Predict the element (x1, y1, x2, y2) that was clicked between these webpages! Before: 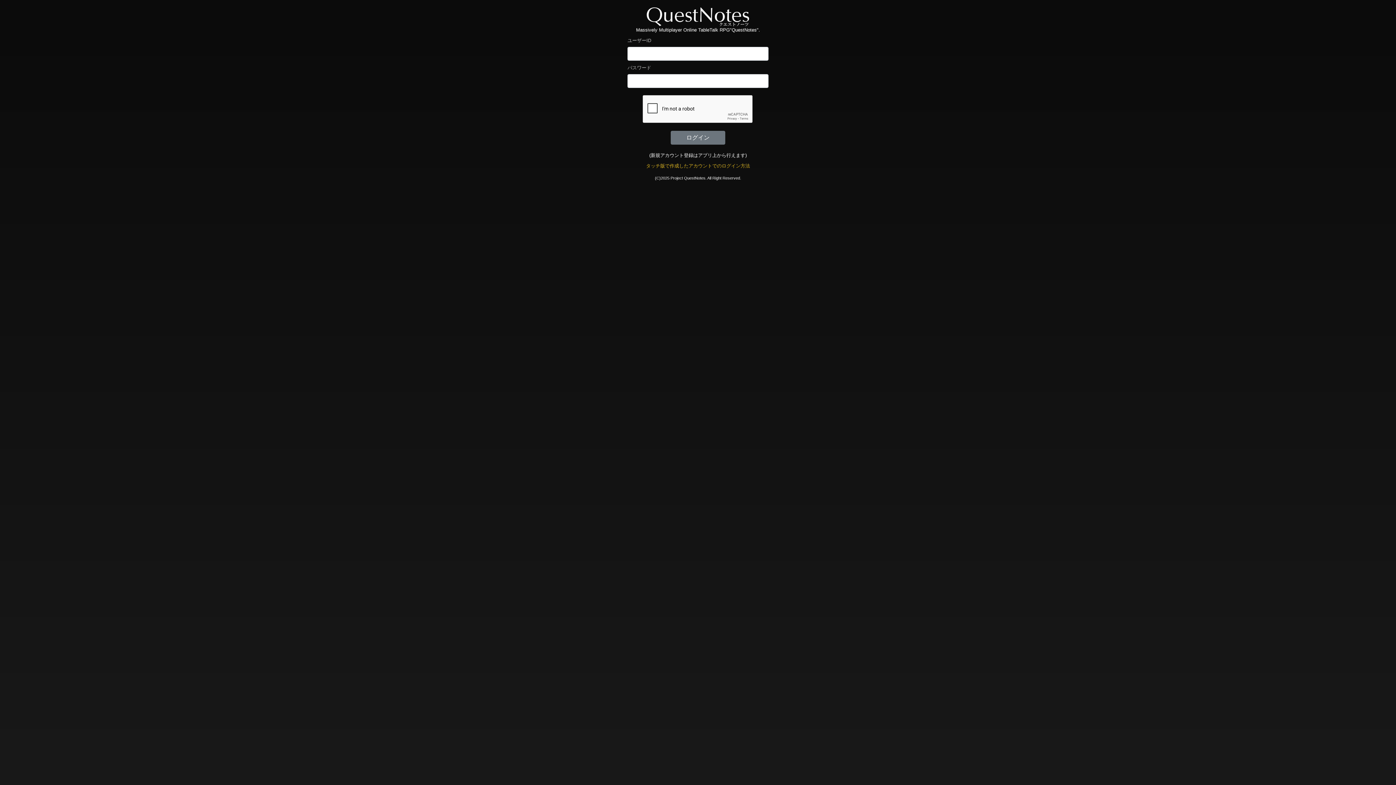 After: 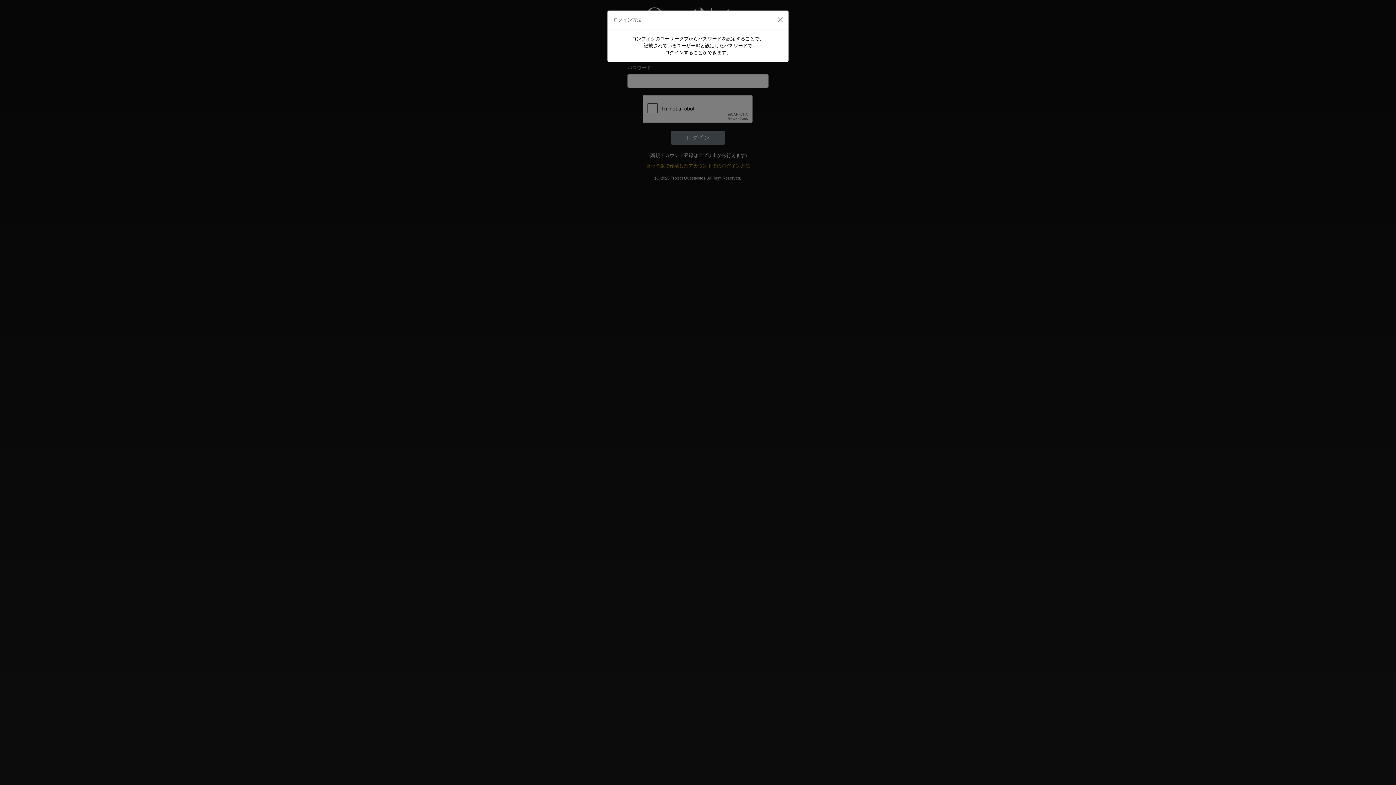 Action: bbox: (646, 163, 750, 168) label: タッチ版で作成したアカウントでのログイン方法